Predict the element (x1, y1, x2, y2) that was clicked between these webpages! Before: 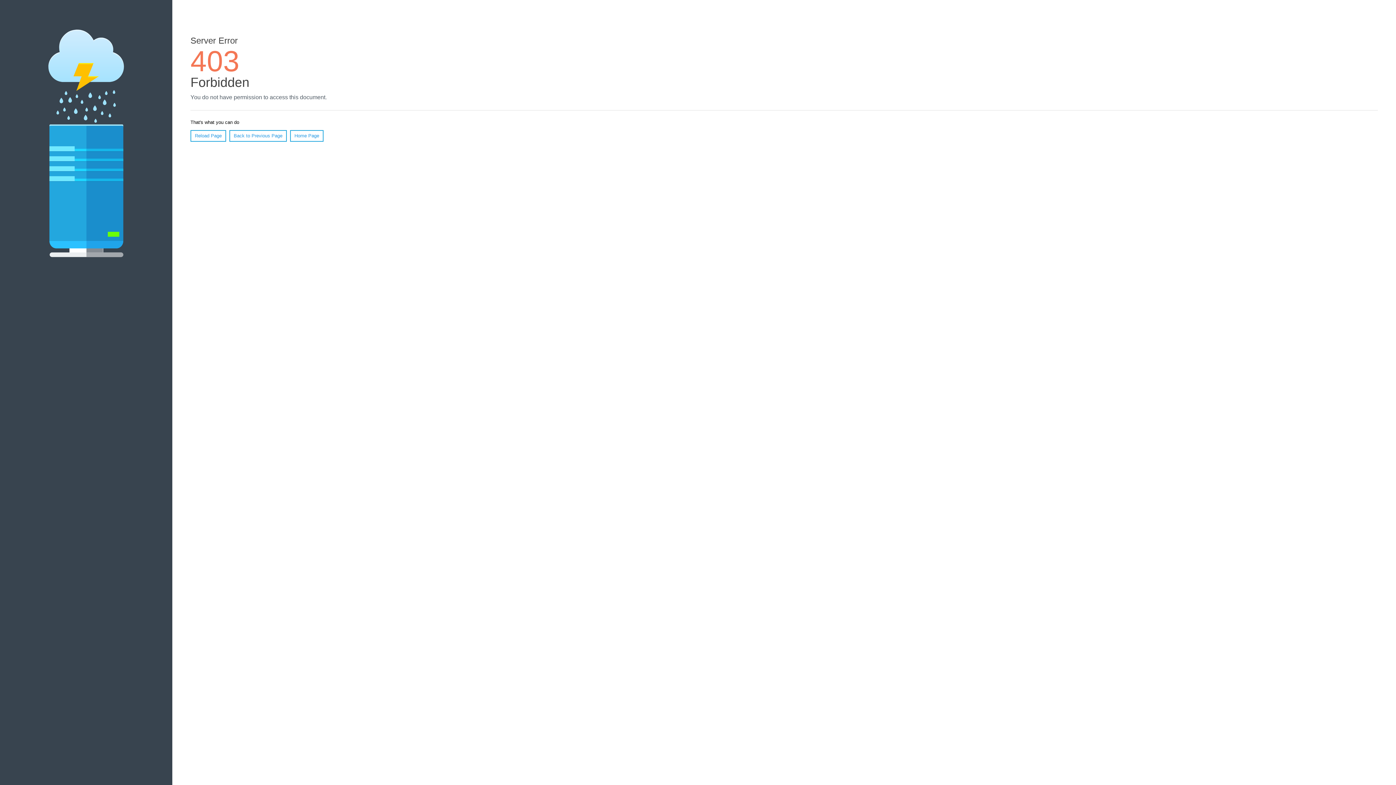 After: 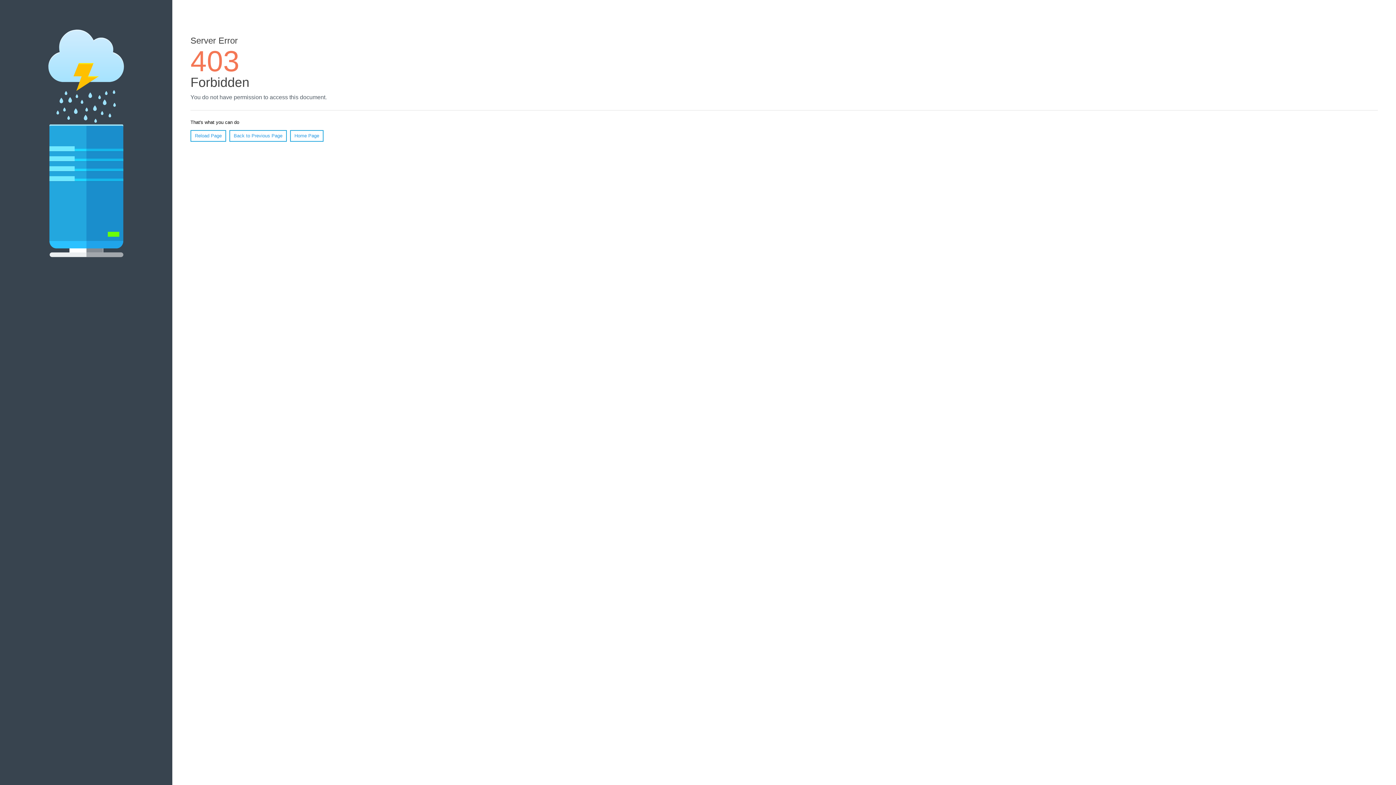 Action: bbox: (290, 130, 323, 141) label: Home Page